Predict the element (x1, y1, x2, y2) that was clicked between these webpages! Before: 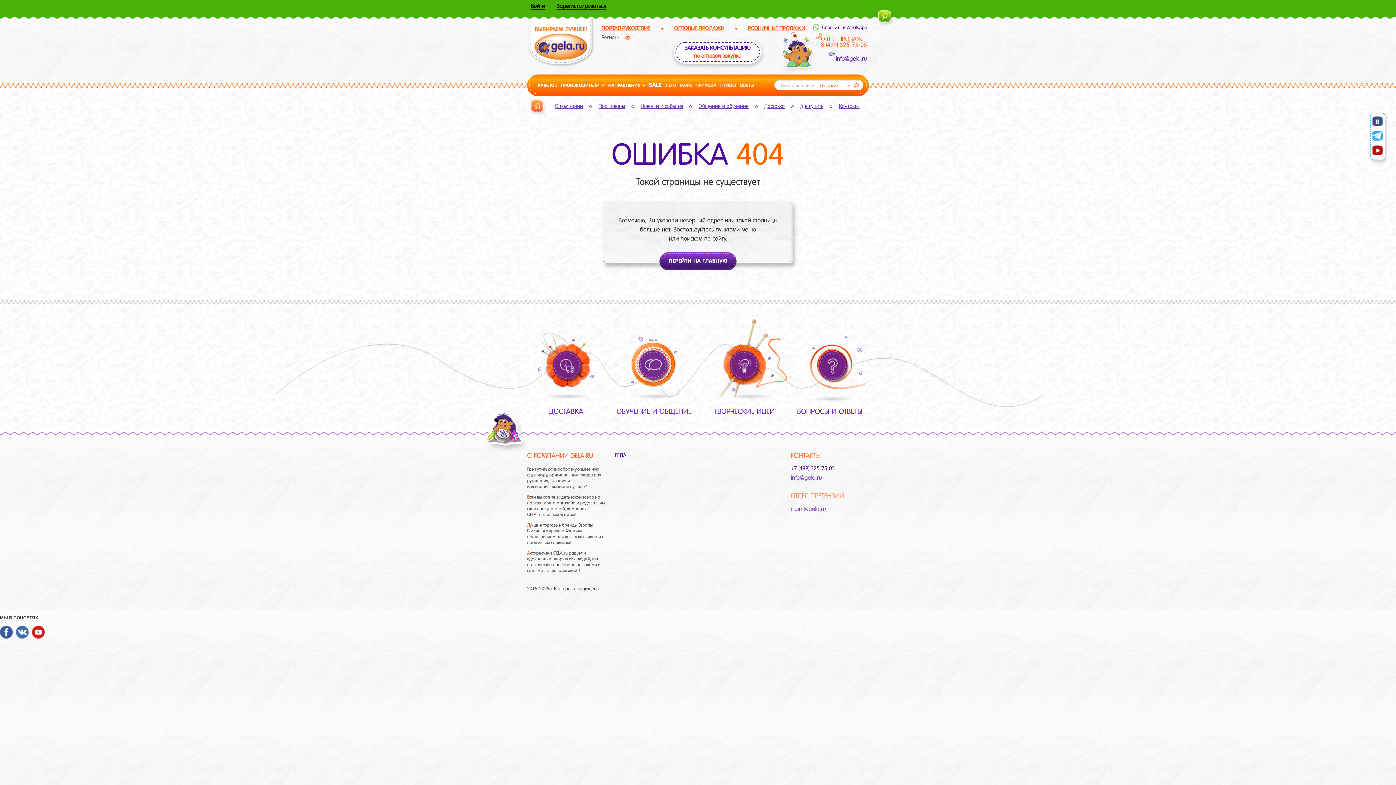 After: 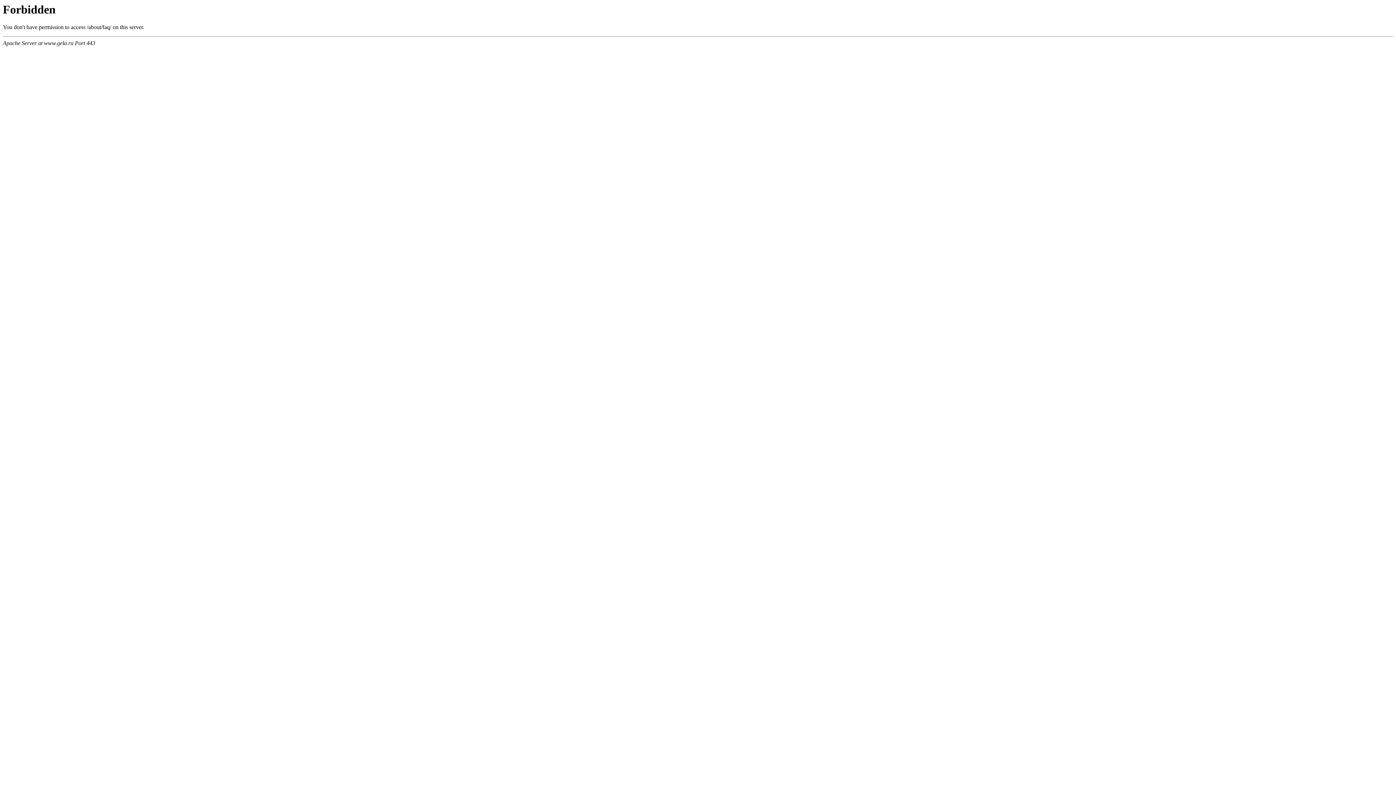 Action: label: ВОПРОСЫ И ОТВЕТЫ bbox: (790, 320, 869, 416)